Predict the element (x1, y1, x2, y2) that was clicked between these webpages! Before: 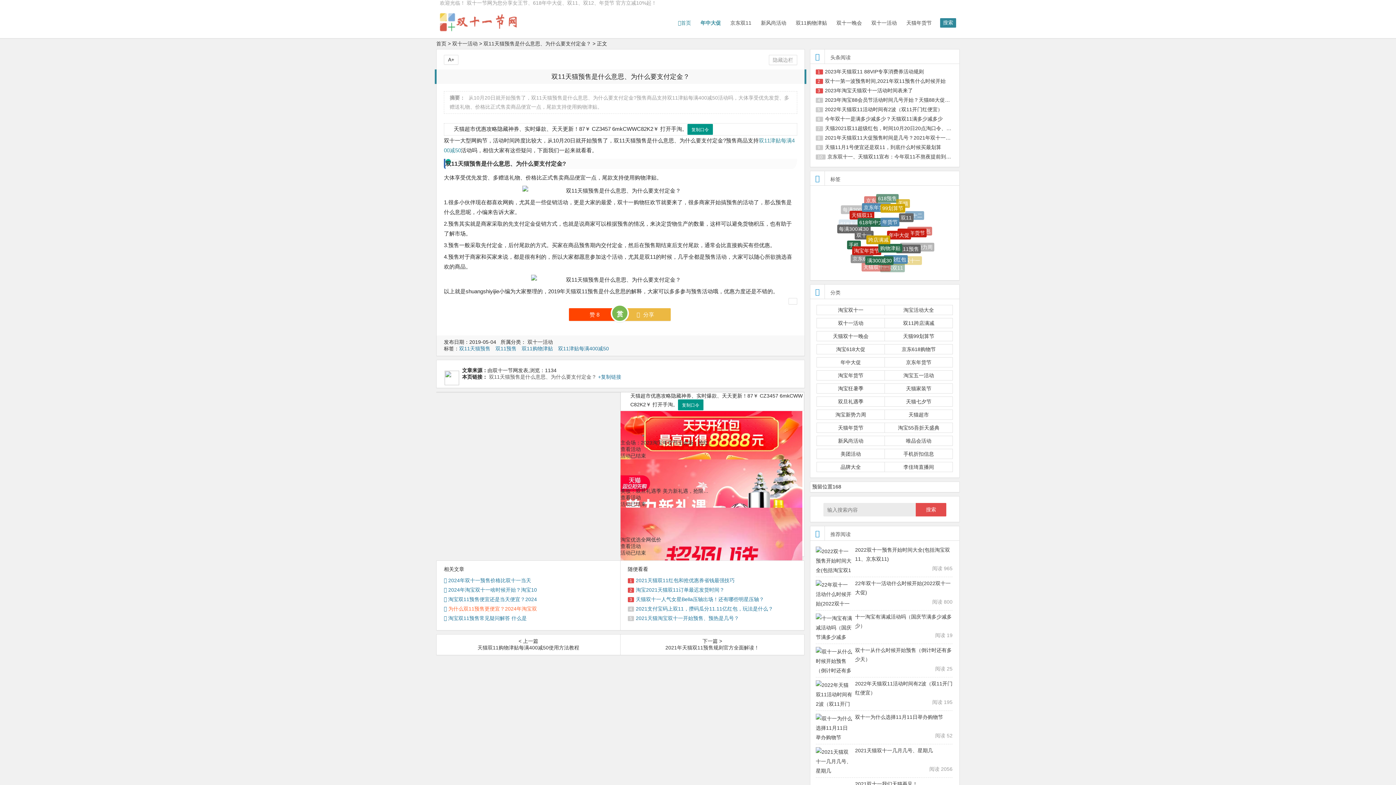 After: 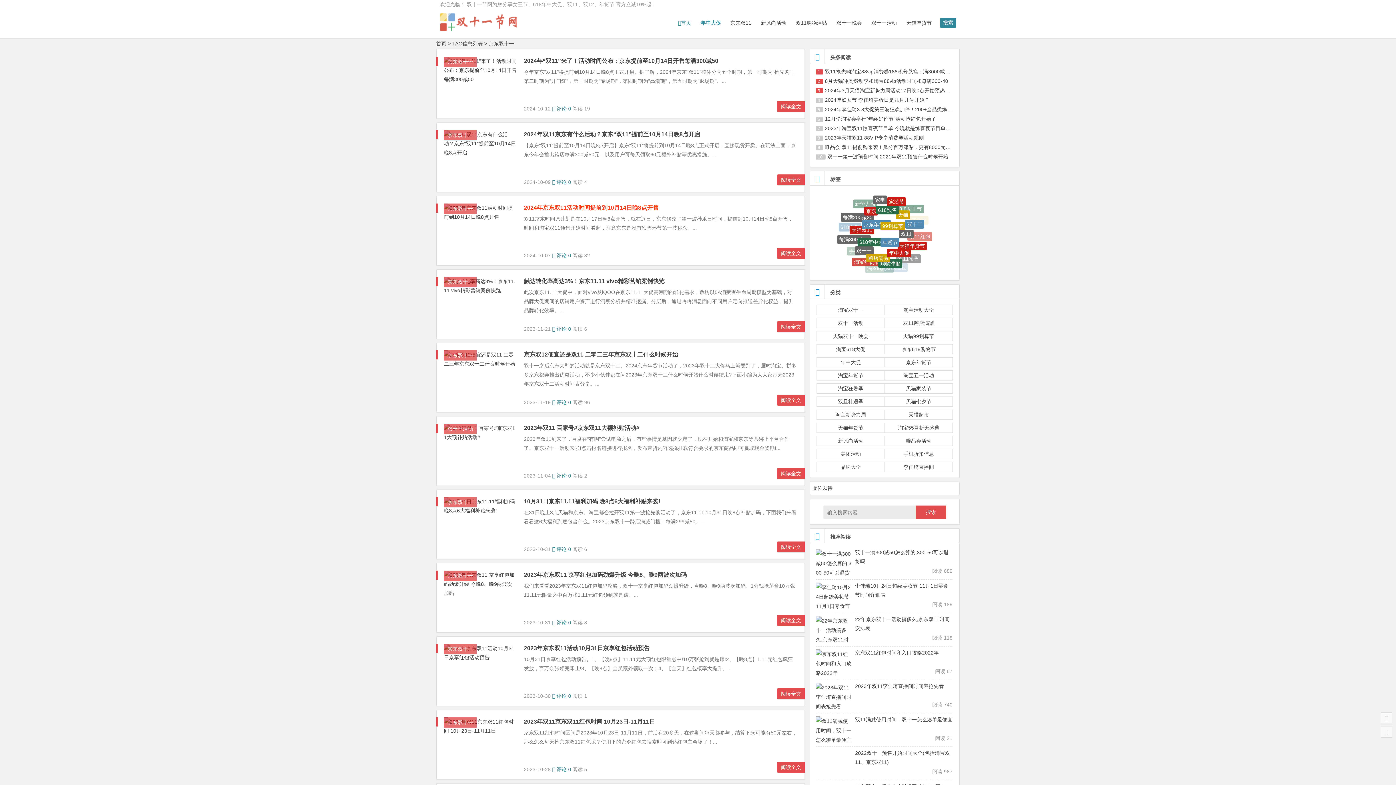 Action: bbox: (893, 235, 922, 244) label: 京东双十一